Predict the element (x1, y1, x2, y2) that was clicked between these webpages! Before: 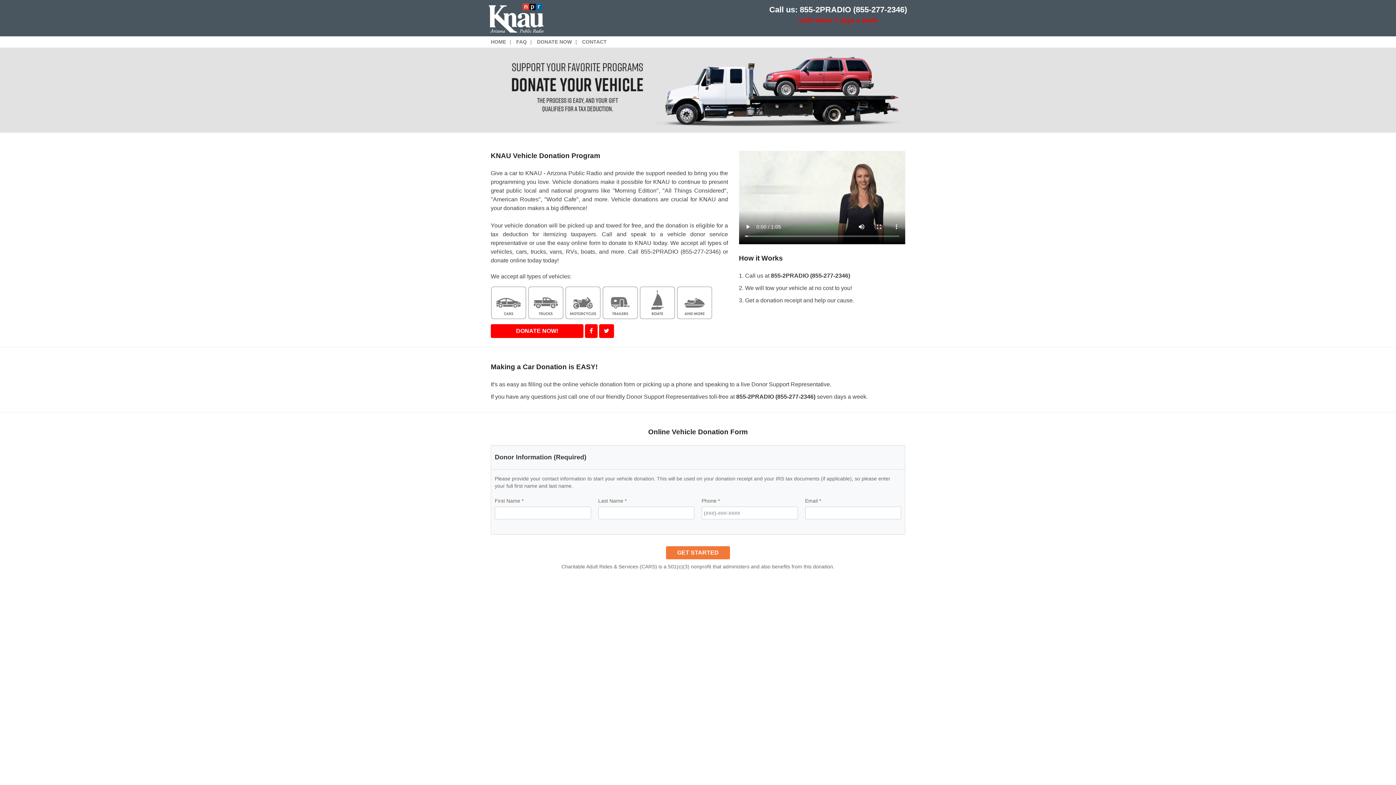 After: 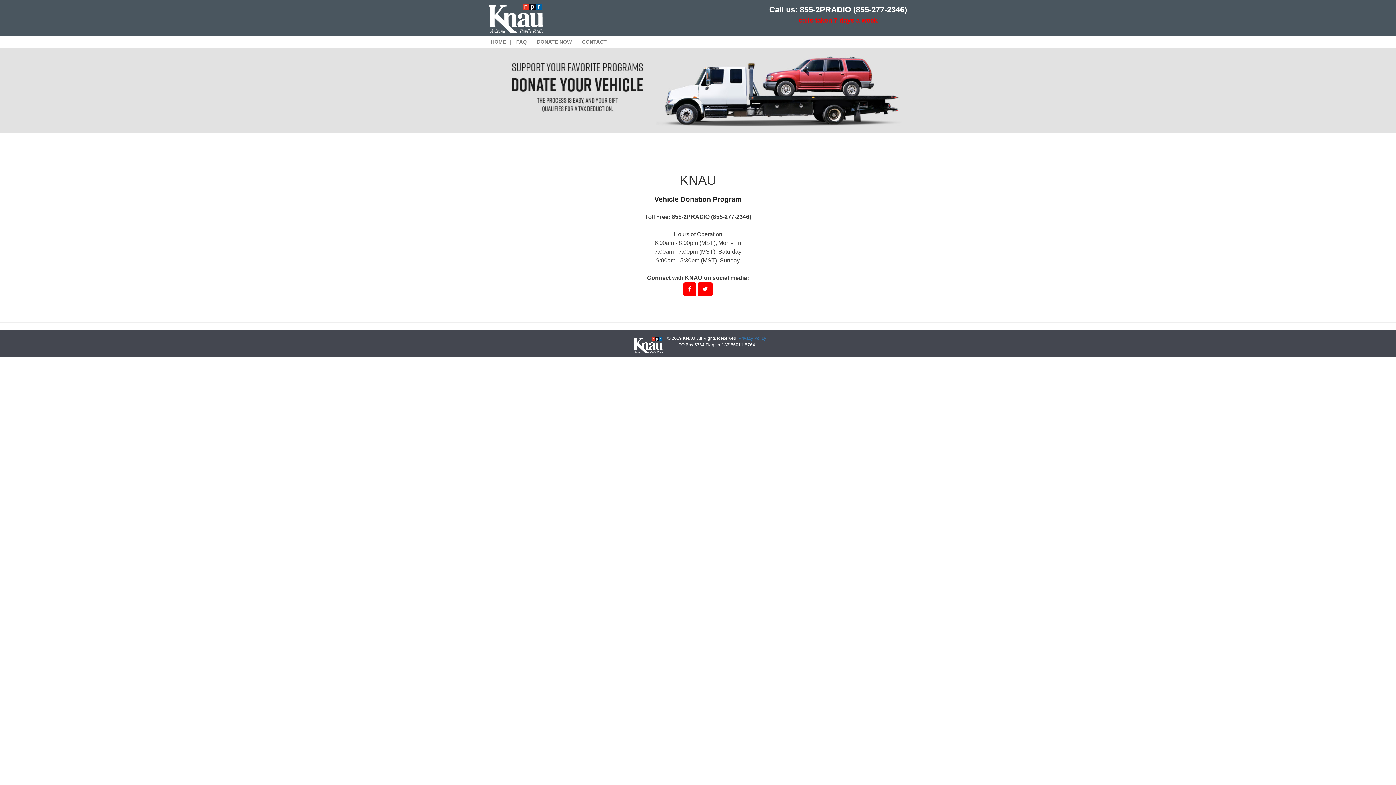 Action: label: CONTACT bbox: (582, 38, 606, 44)